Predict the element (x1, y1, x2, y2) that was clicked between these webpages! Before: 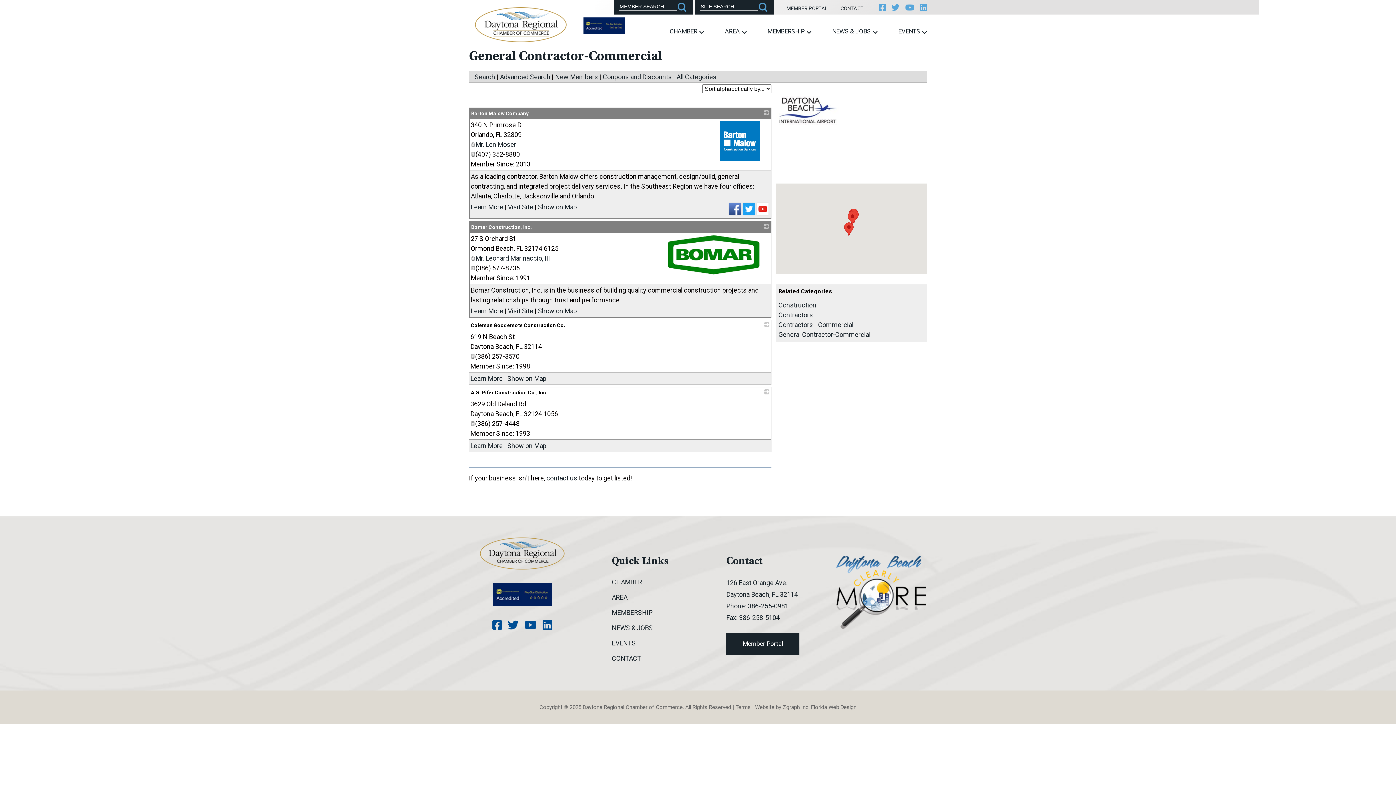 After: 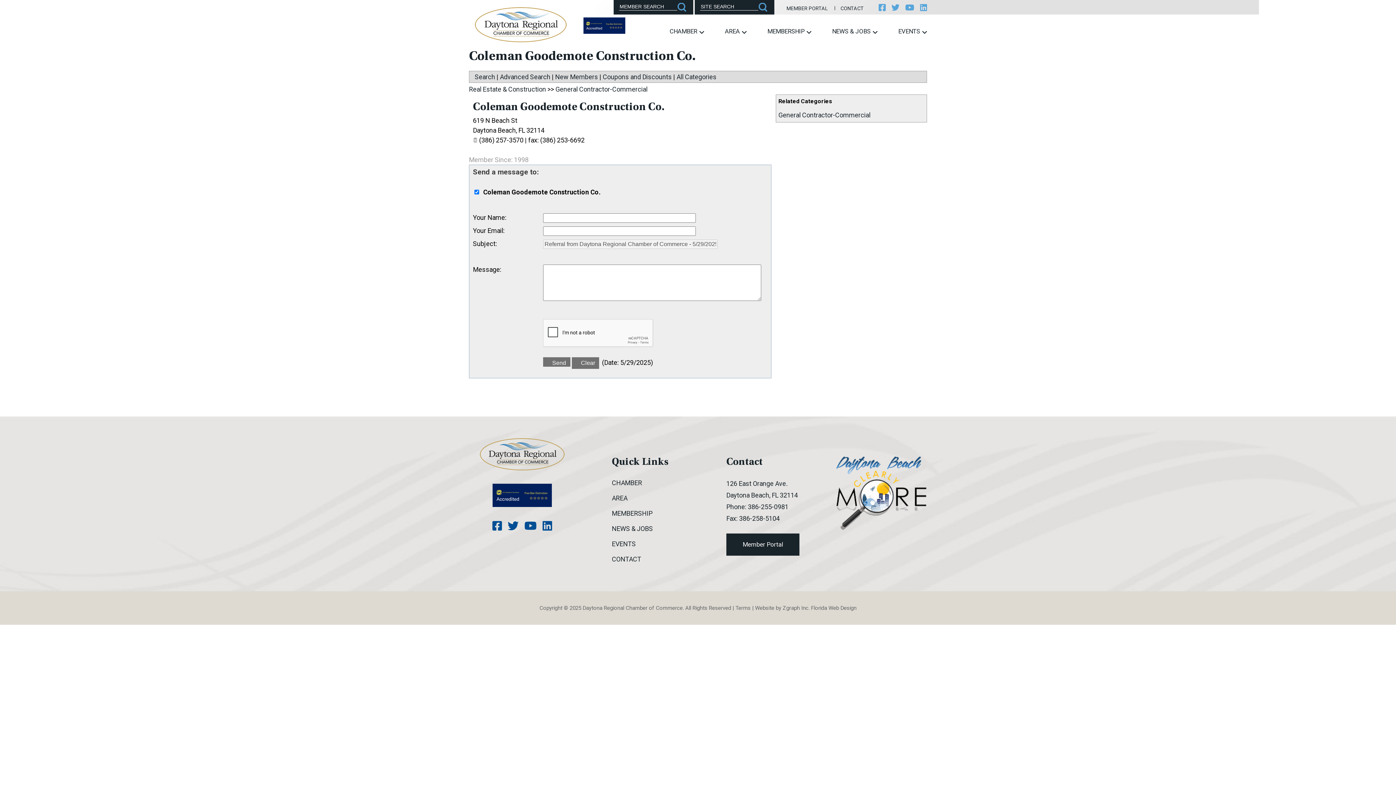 Action: bbox: (762, 320, 771, 331)